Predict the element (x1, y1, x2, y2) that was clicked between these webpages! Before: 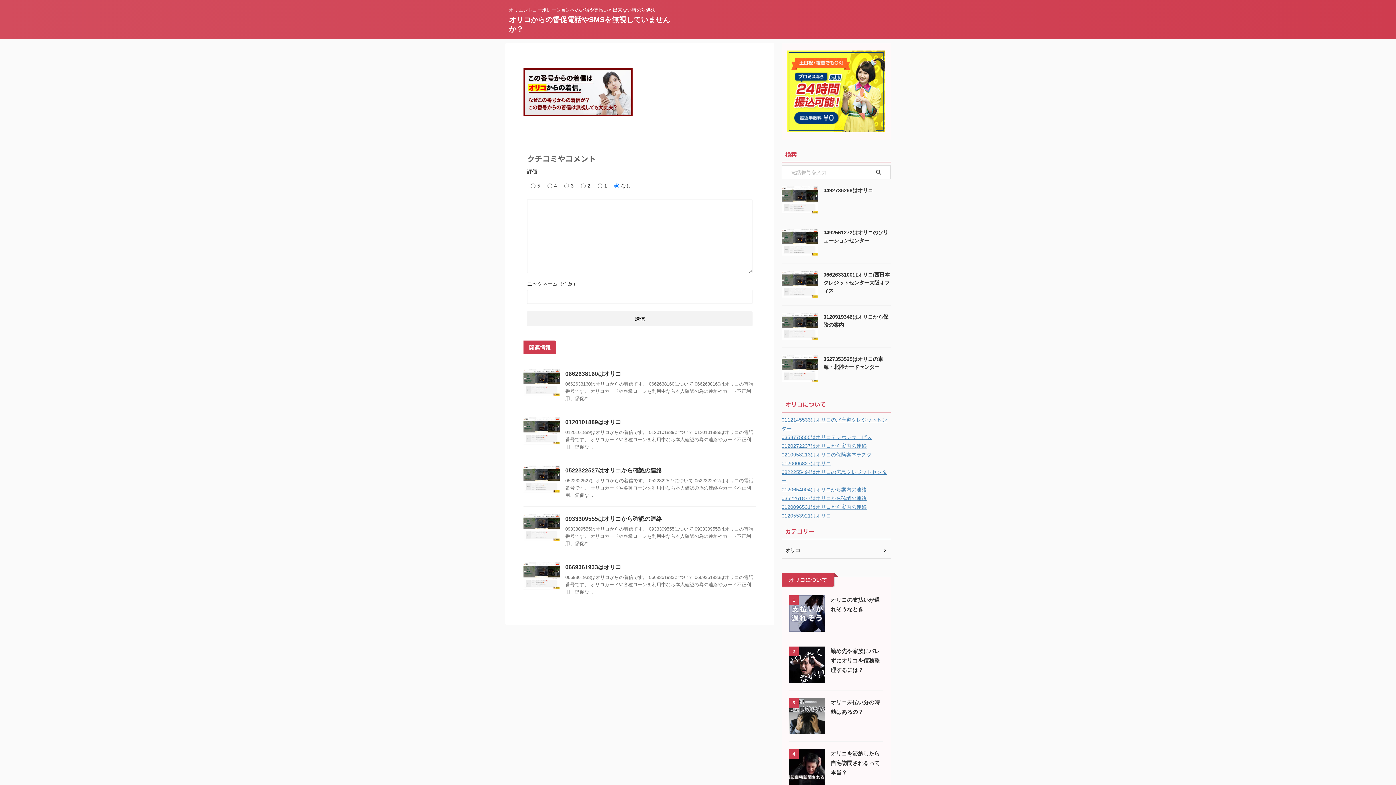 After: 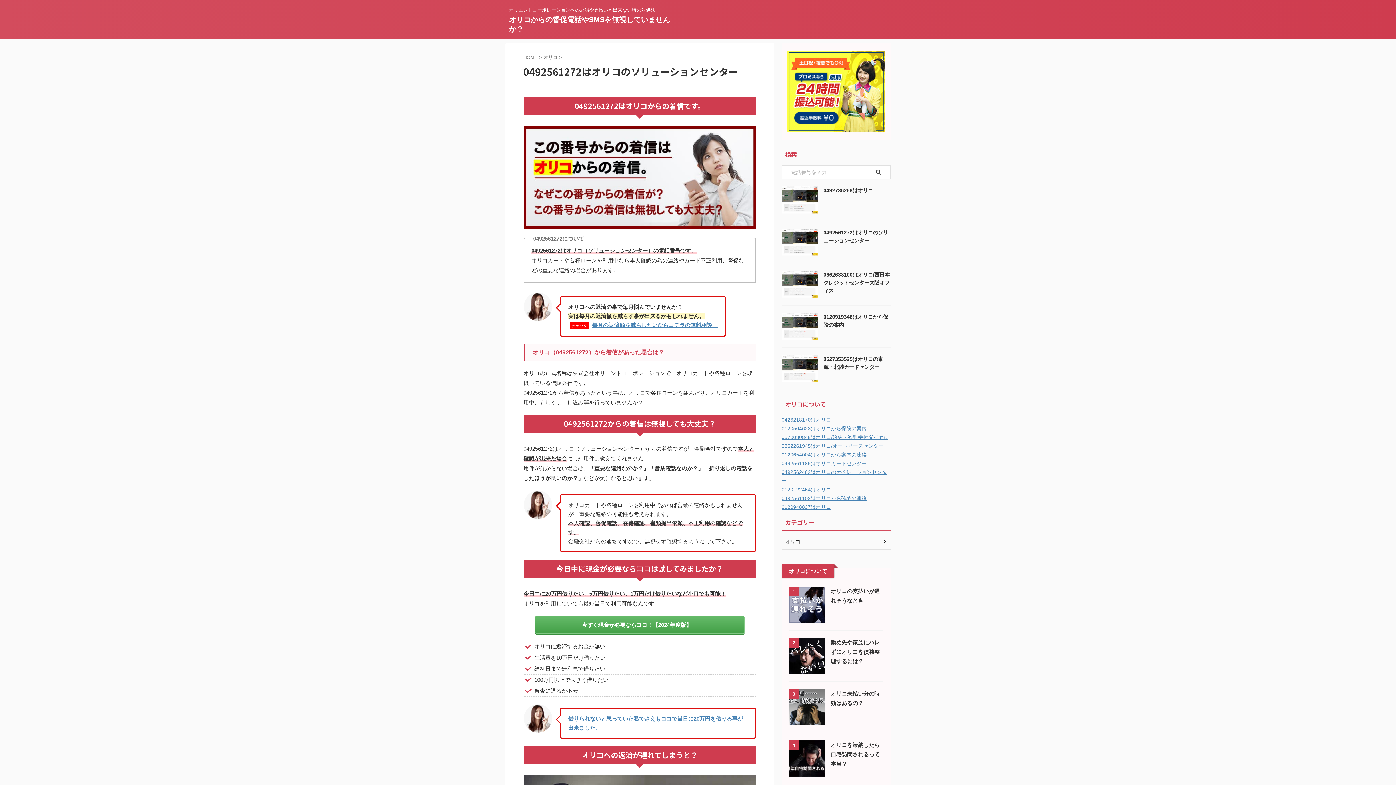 Action: bbox: (781, 249, 818, 255)